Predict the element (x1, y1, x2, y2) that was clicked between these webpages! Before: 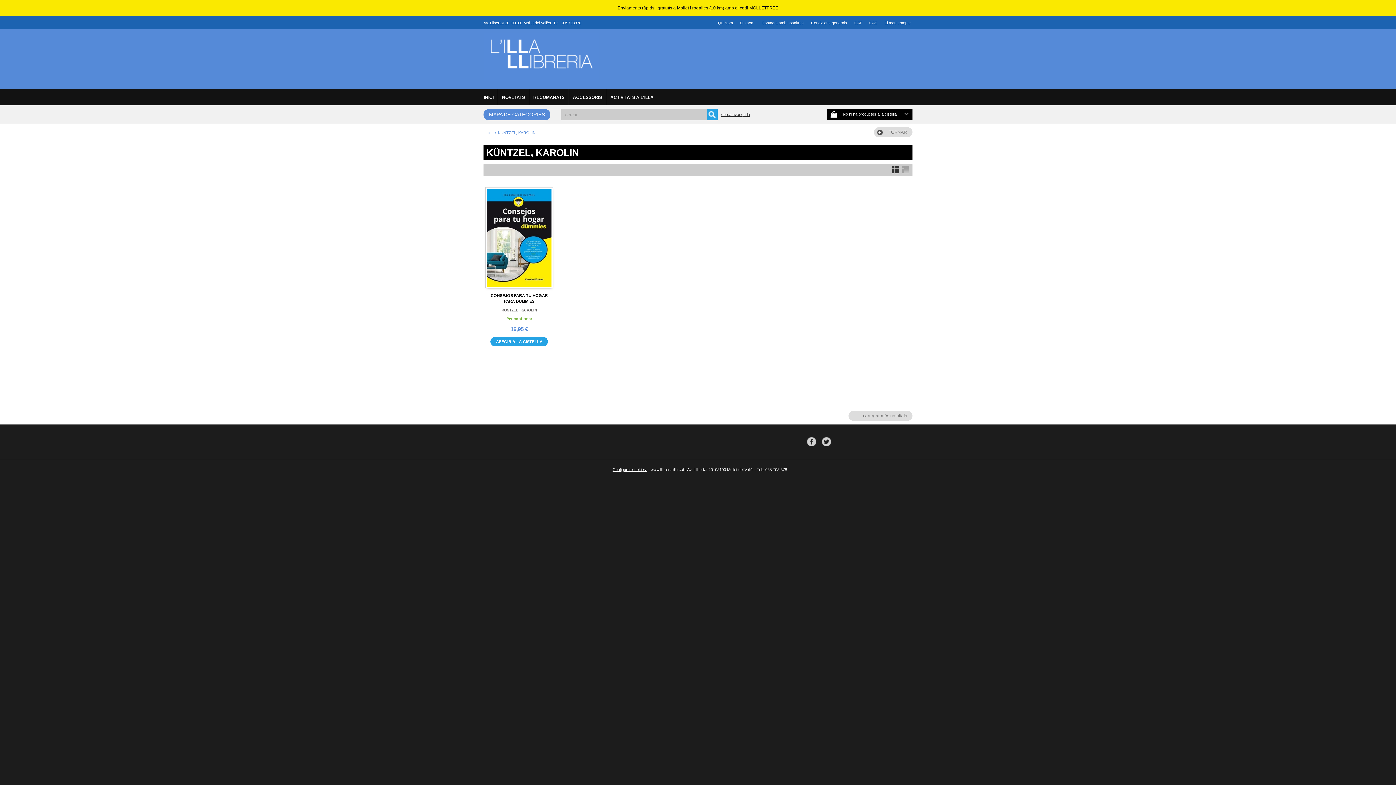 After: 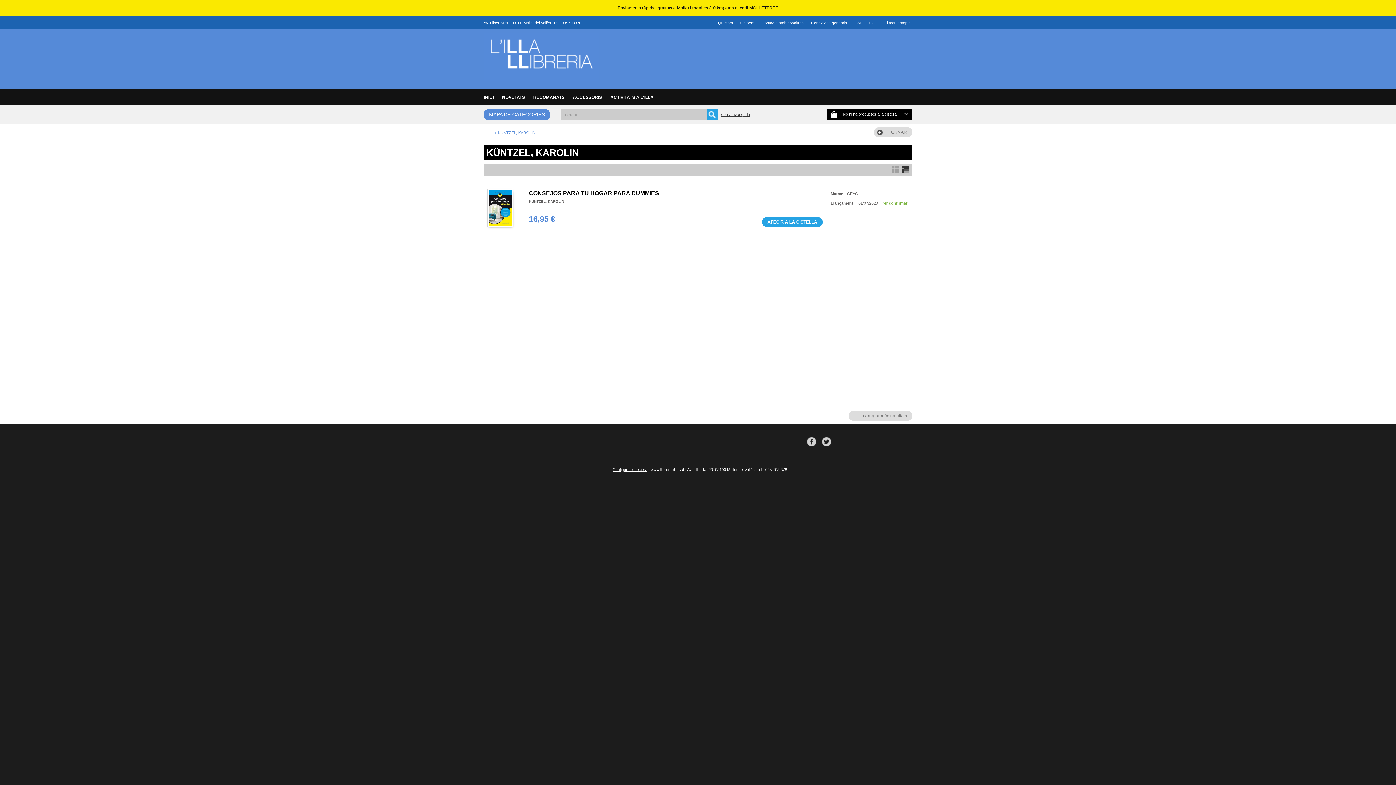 Action: bbox: (901, 166, 909, 173)